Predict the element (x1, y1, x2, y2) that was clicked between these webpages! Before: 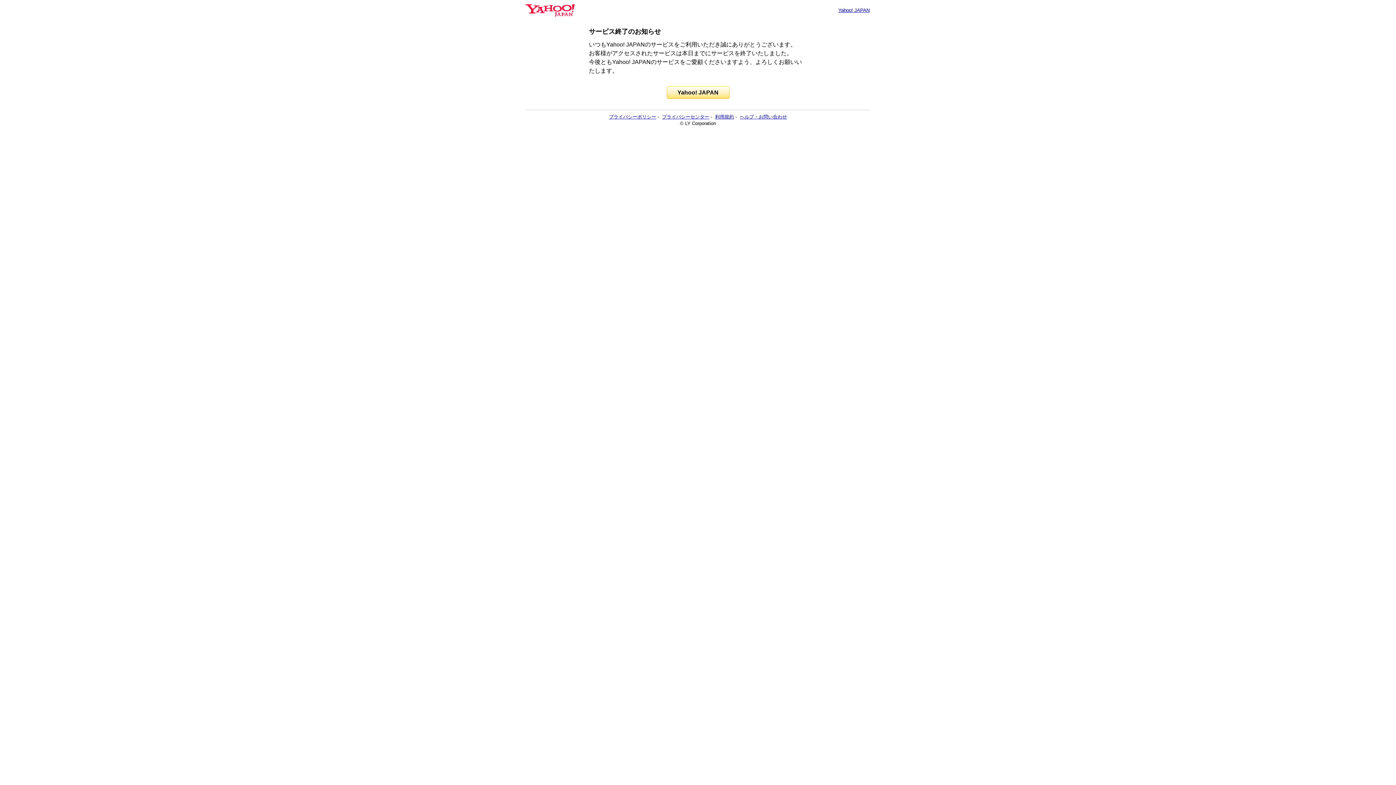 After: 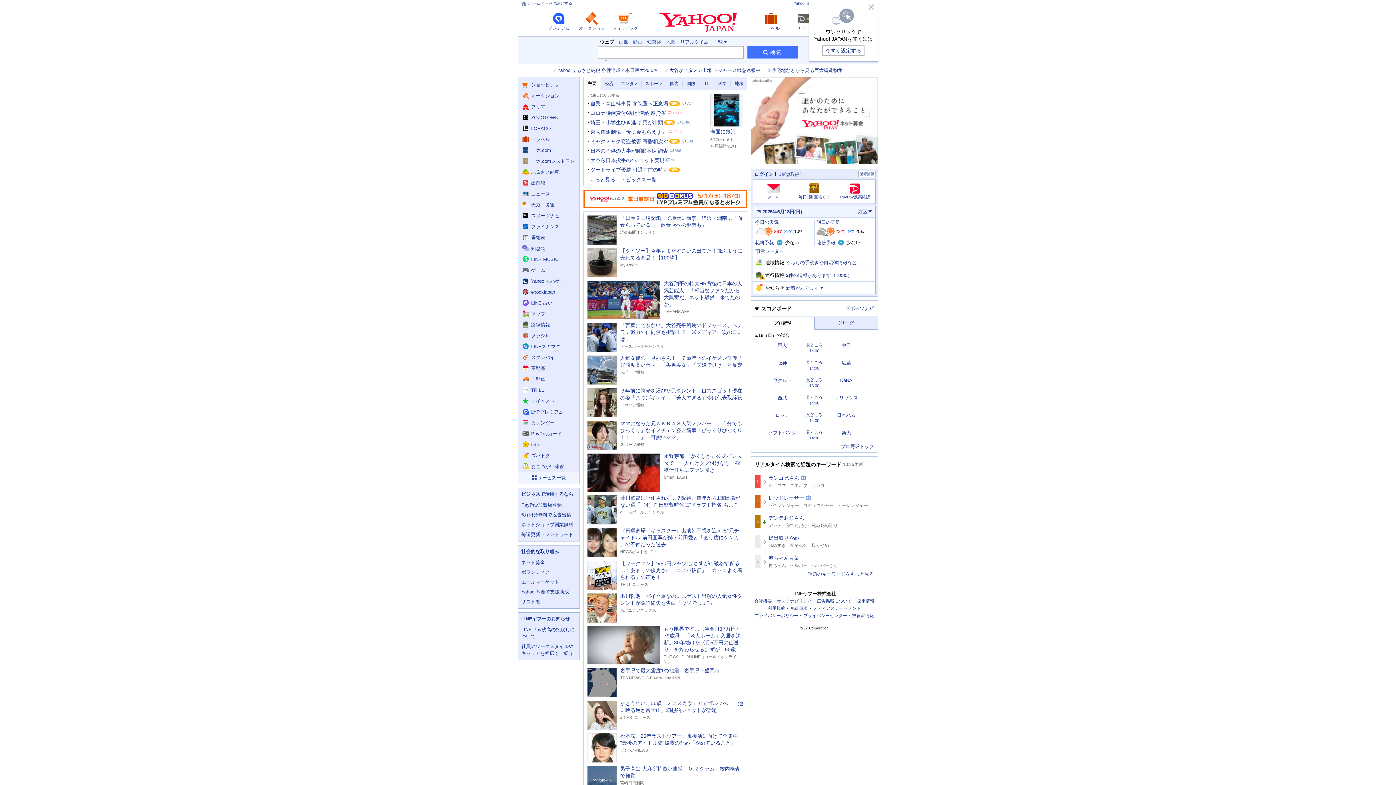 Action: label: Yahoo! JAPAN bbox: (666, 86, 729, 98)